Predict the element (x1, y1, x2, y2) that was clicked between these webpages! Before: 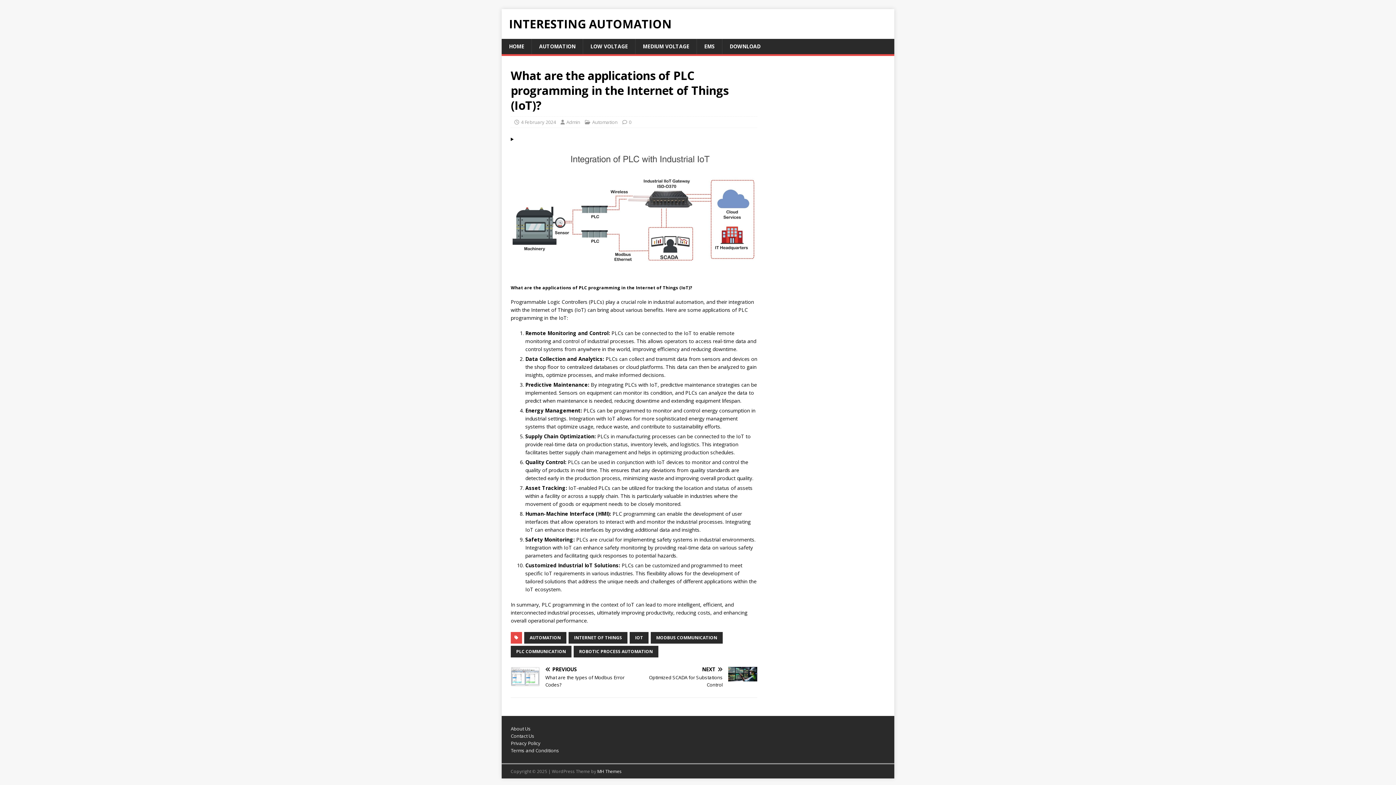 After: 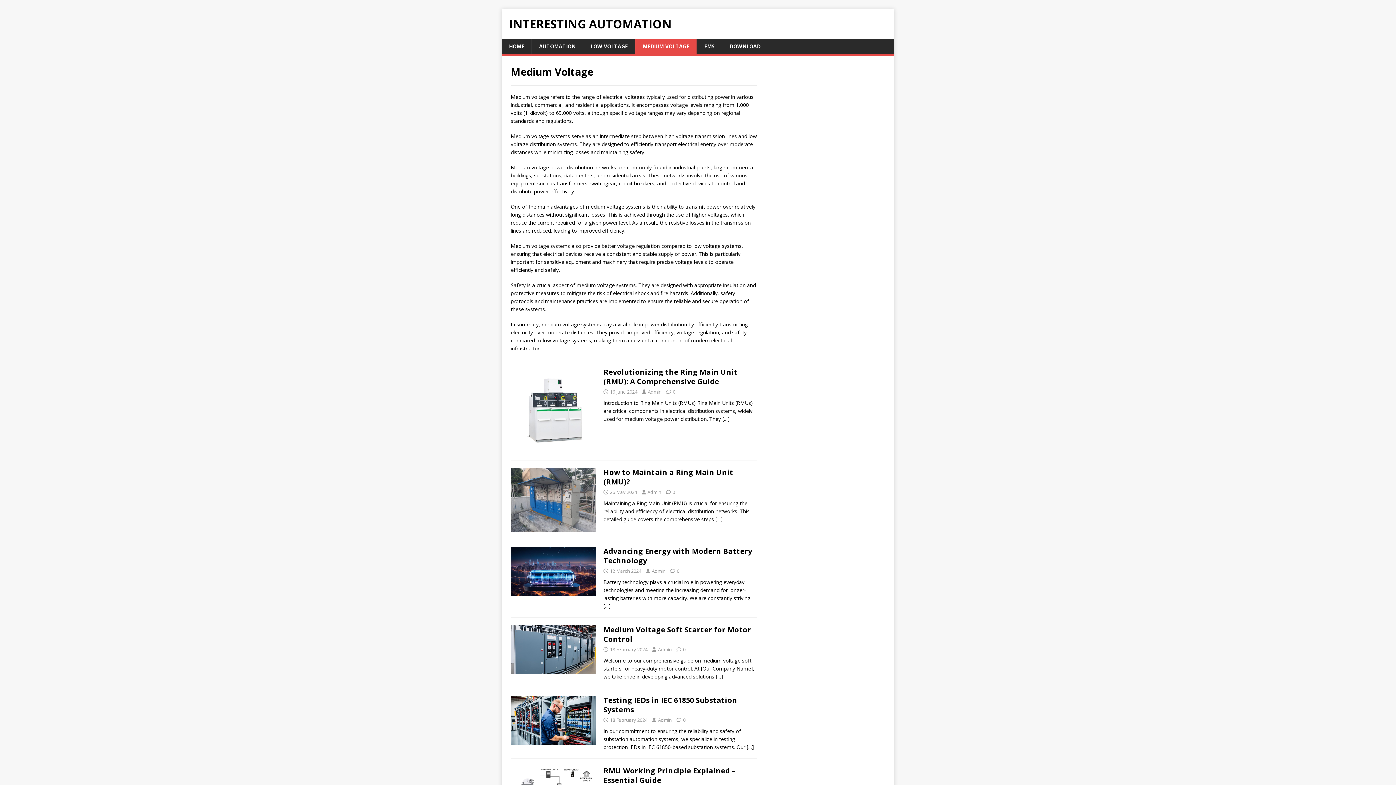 Action: label: MEDIUM VOLTAGE bbox: (635, 38, 696, 54)